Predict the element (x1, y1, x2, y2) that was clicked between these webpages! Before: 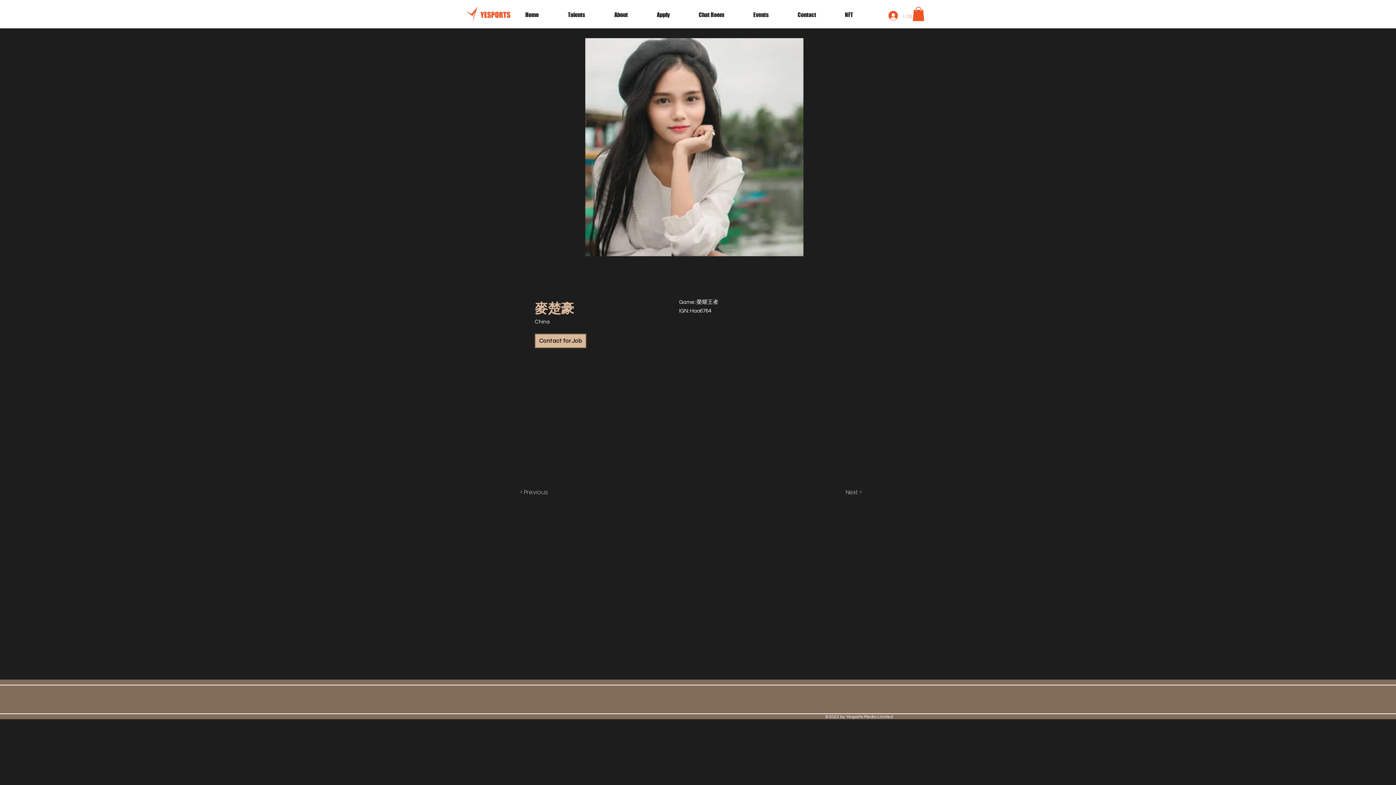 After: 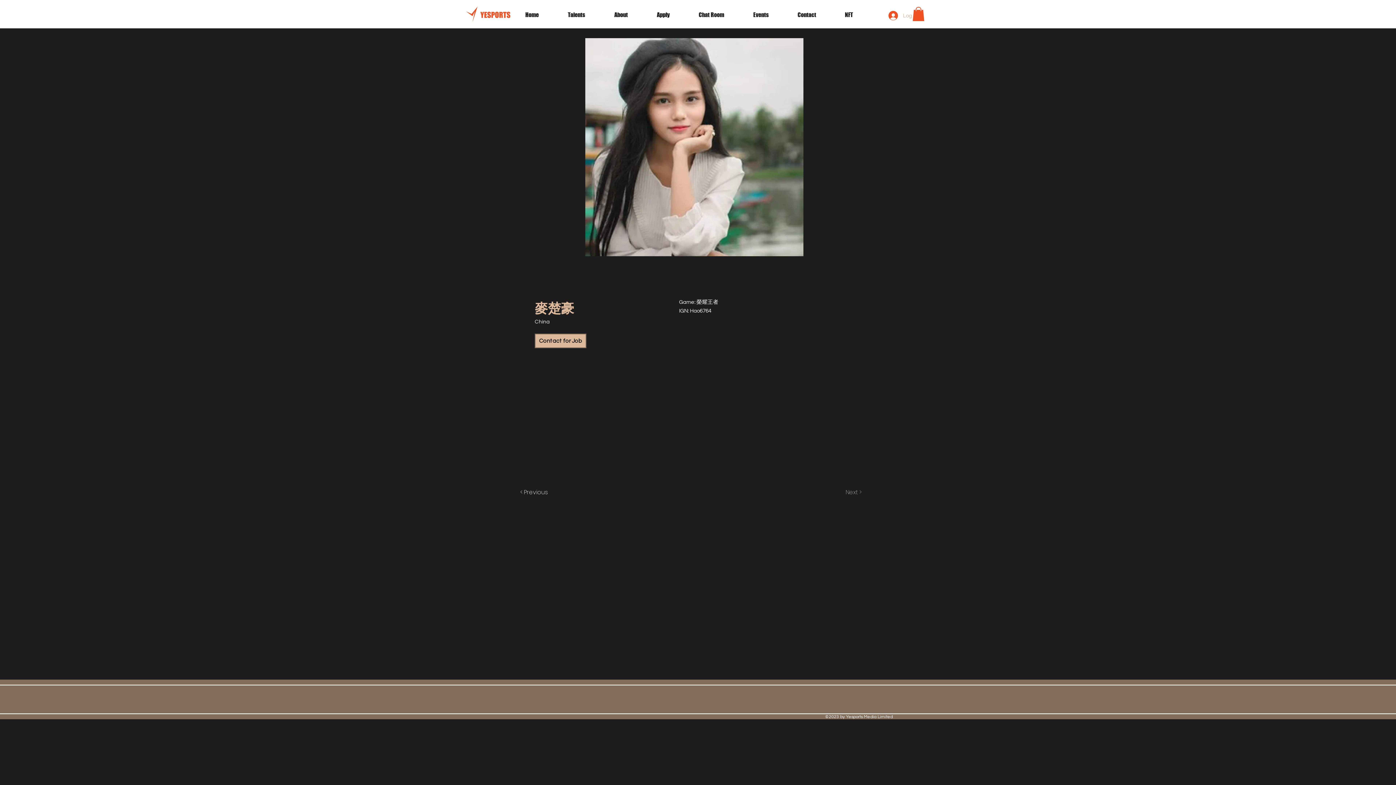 Action: label: Next  > bbox: (845, 485, 877, 500)